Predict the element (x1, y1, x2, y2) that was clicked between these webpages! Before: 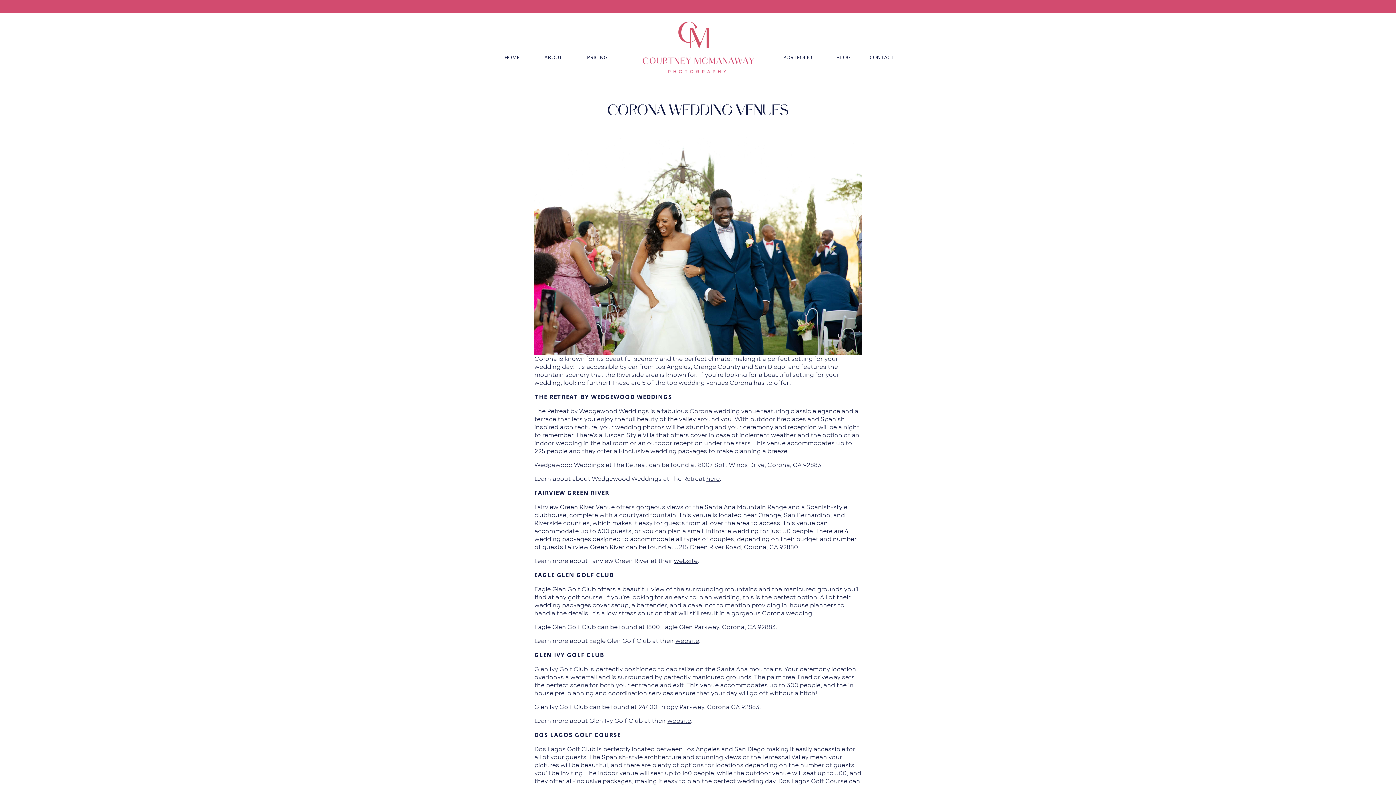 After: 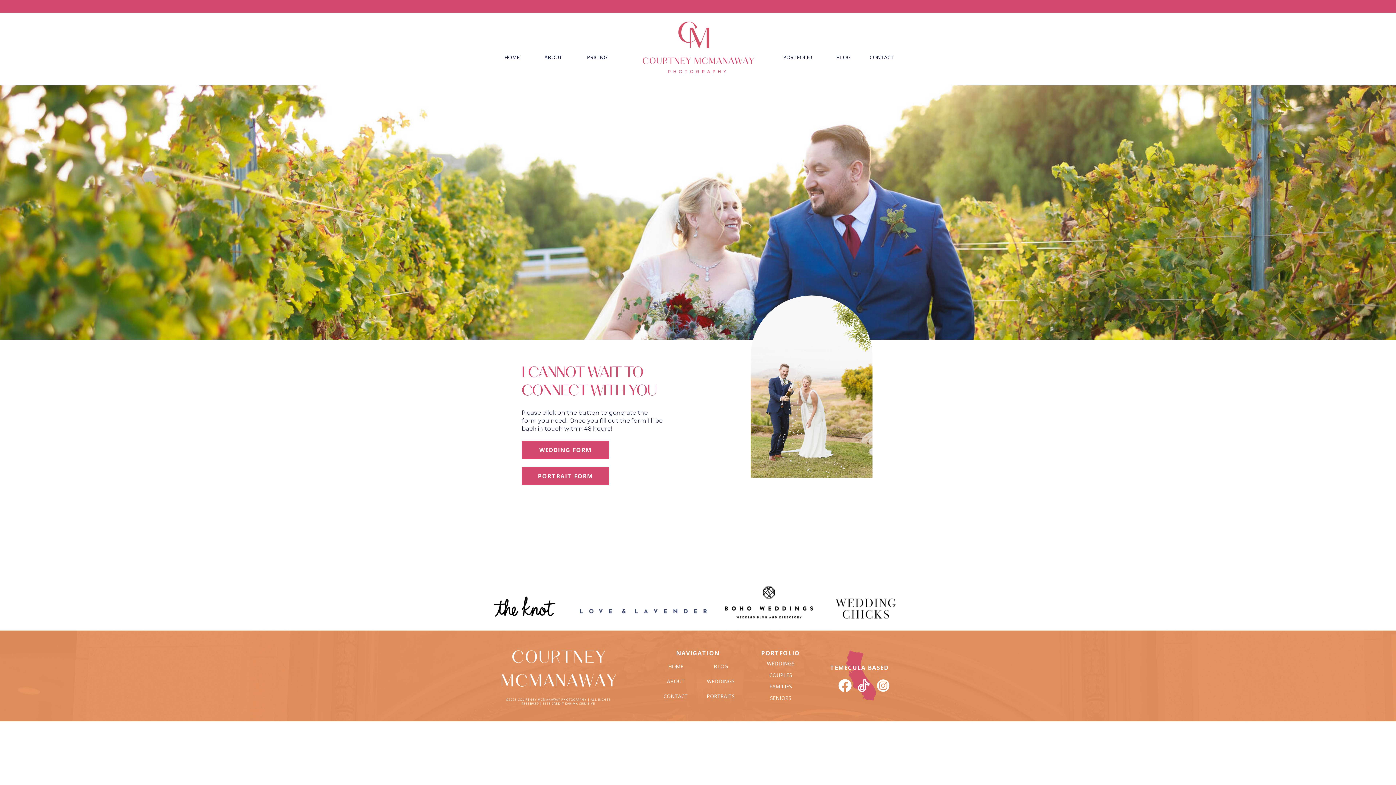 Action: label: CONTACT bbox: (866, 54, 897, 62)